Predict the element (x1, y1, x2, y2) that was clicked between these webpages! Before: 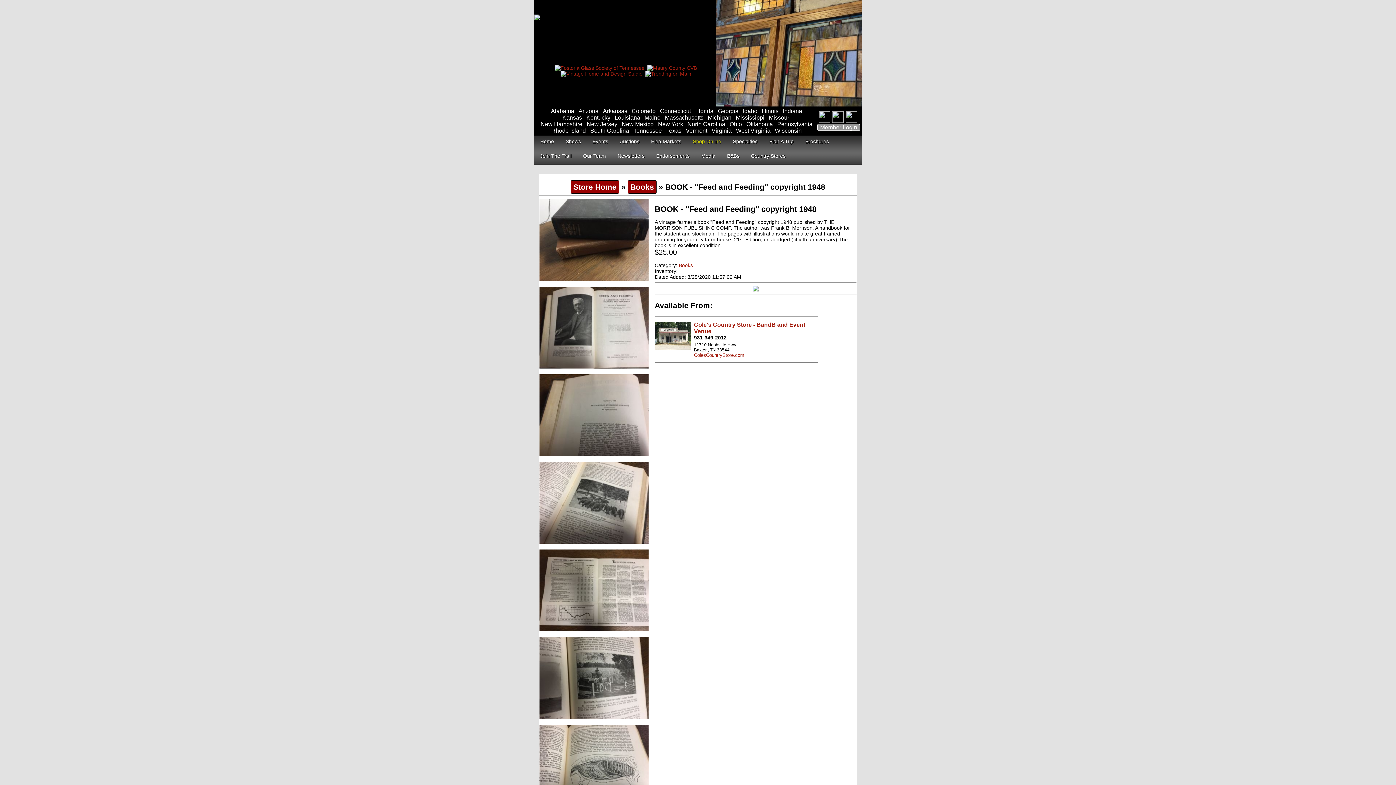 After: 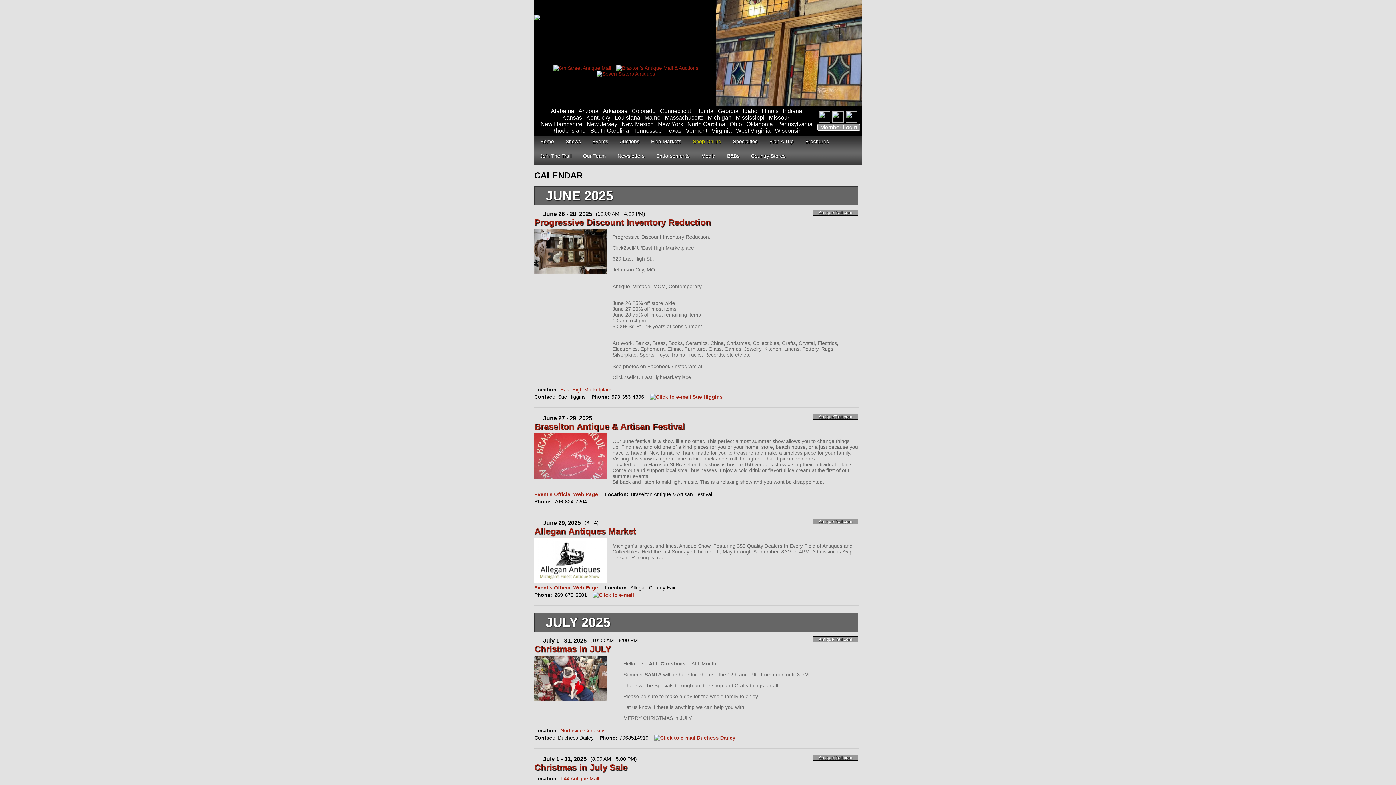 Action: bbox: (586, 135, 614, 150) label: Events